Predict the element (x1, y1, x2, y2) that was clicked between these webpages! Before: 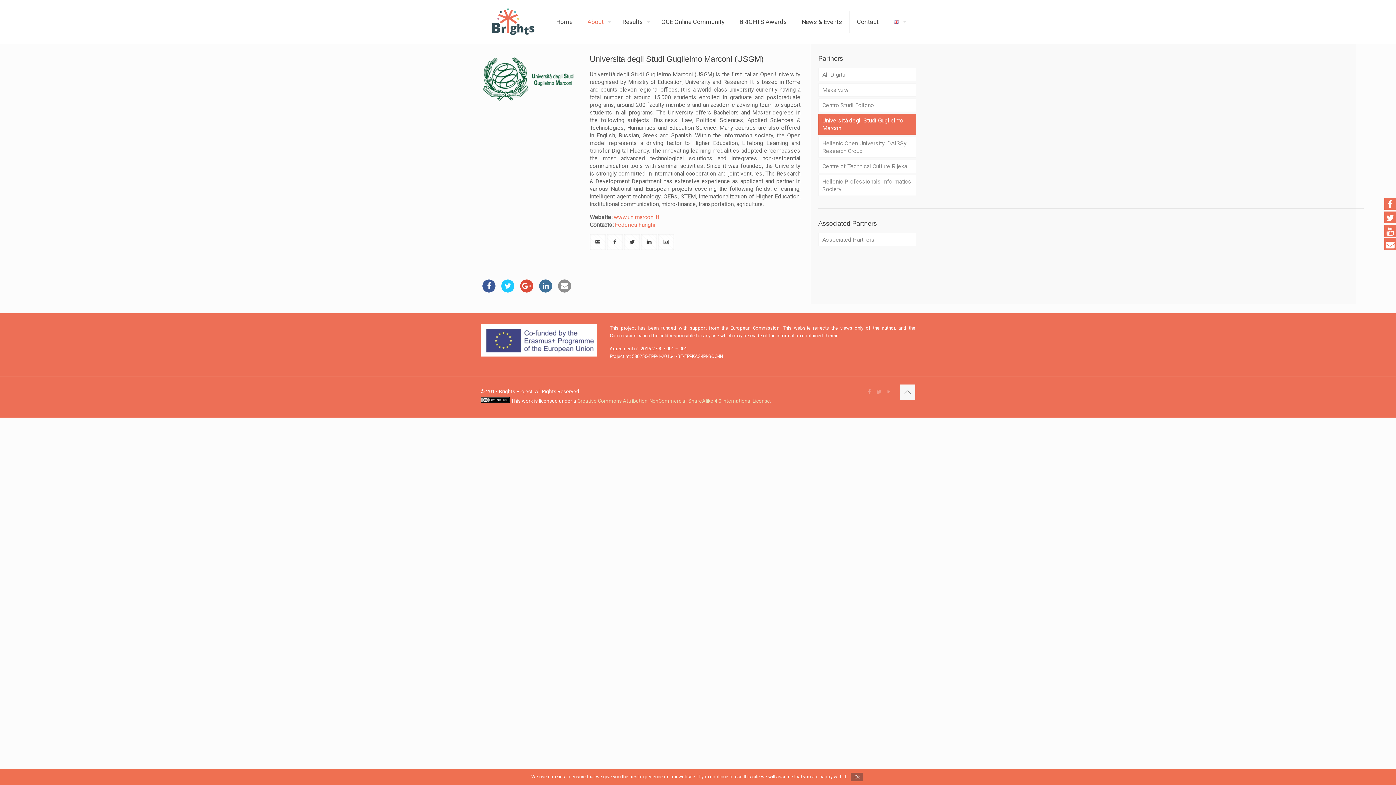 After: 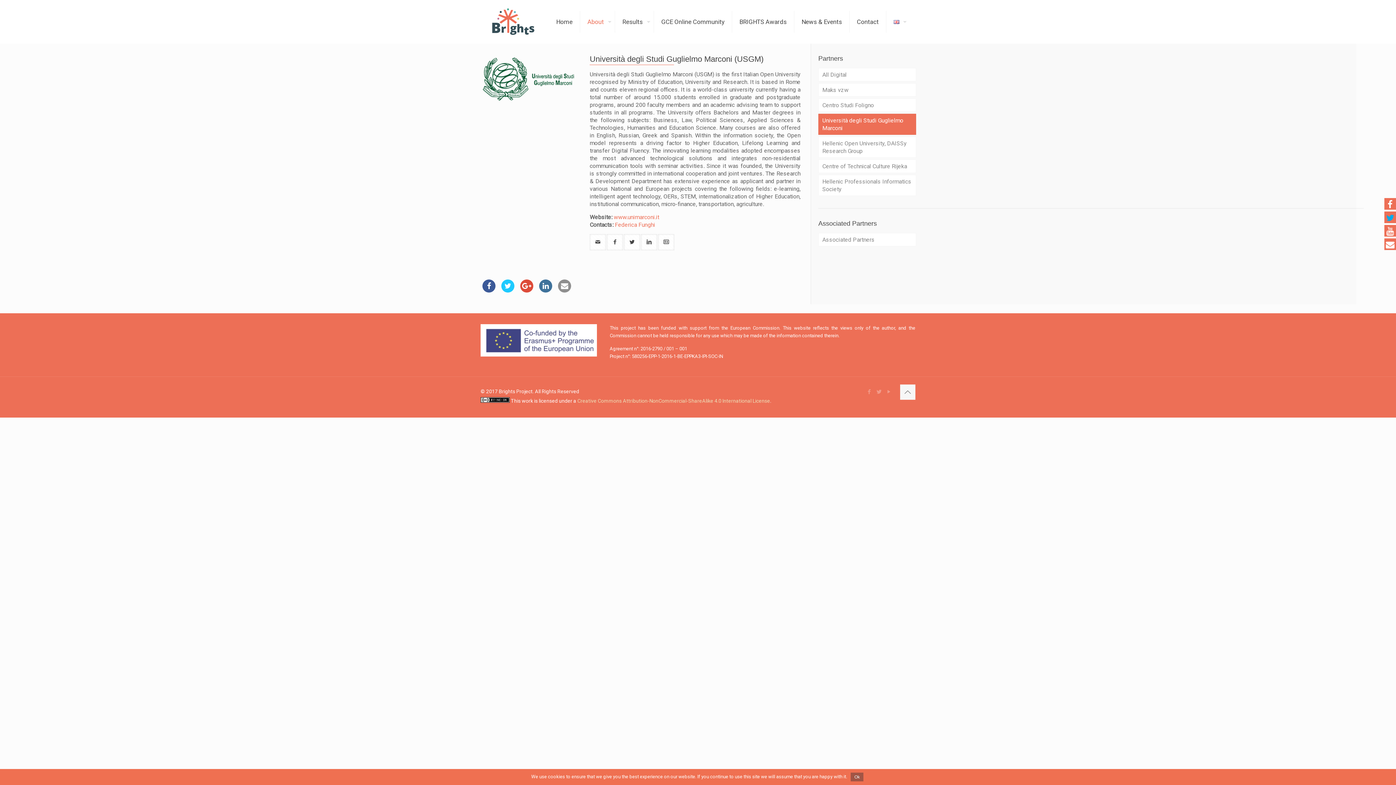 Action: bbox: (1384, 215, 1396, 222)